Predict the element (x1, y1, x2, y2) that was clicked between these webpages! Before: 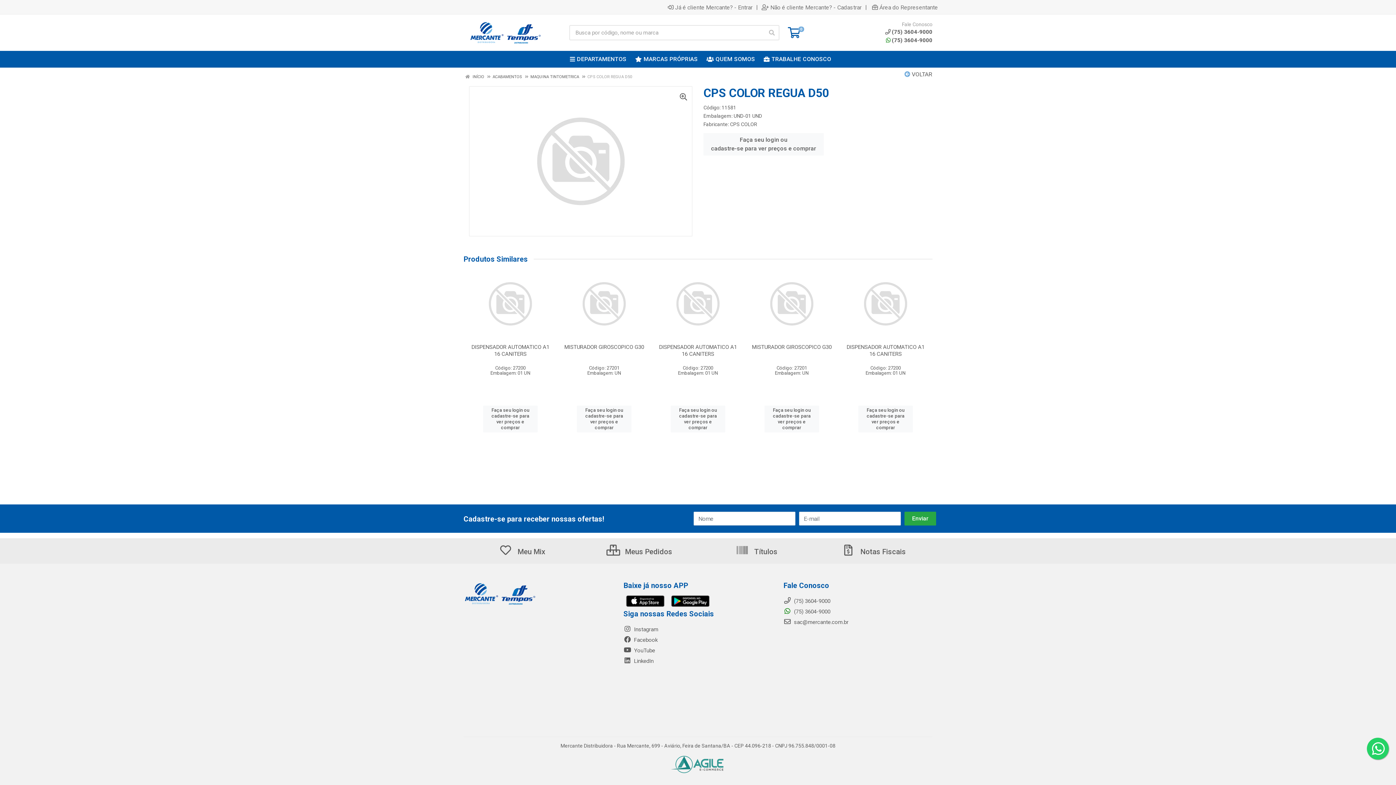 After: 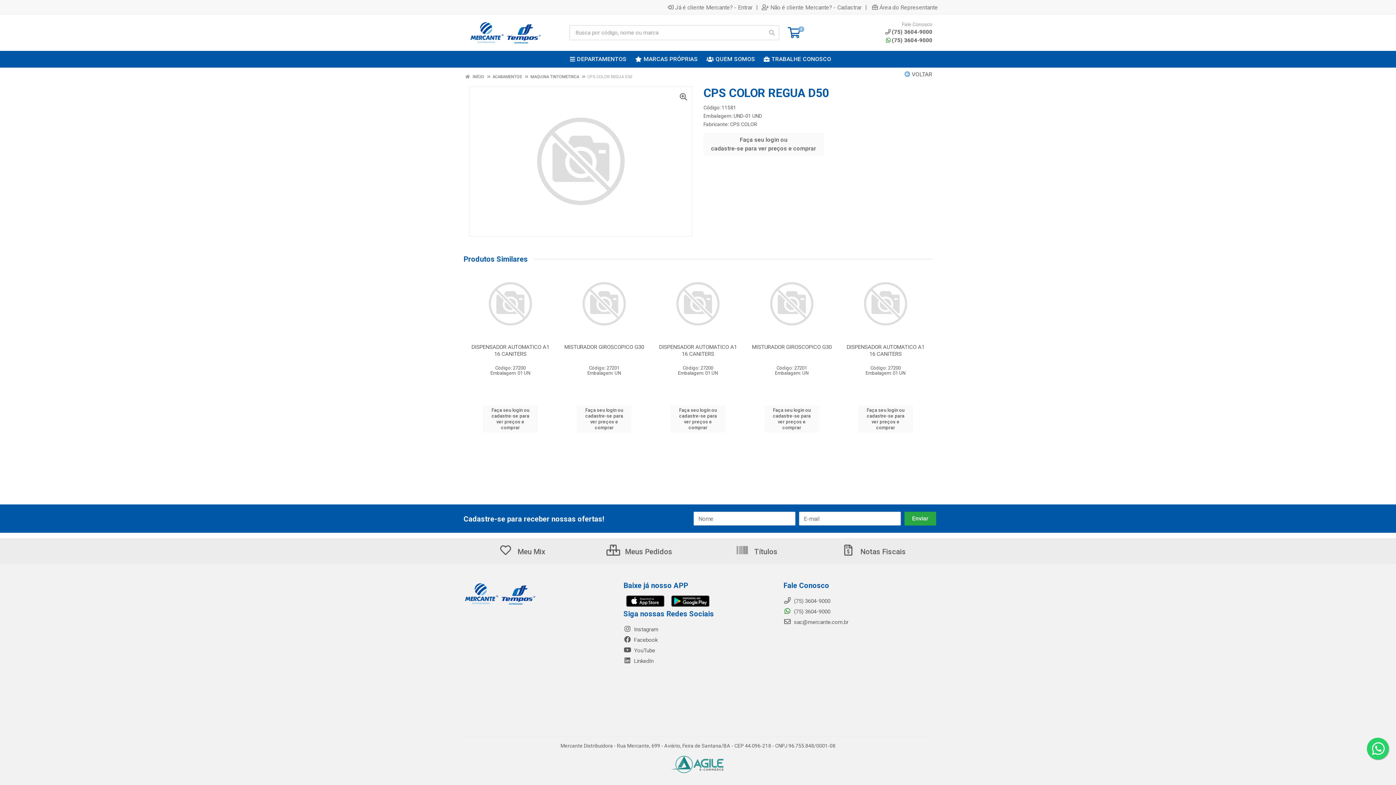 Action: label:  sac@mercante.com.br bbox: (783, 619, 848, 625)